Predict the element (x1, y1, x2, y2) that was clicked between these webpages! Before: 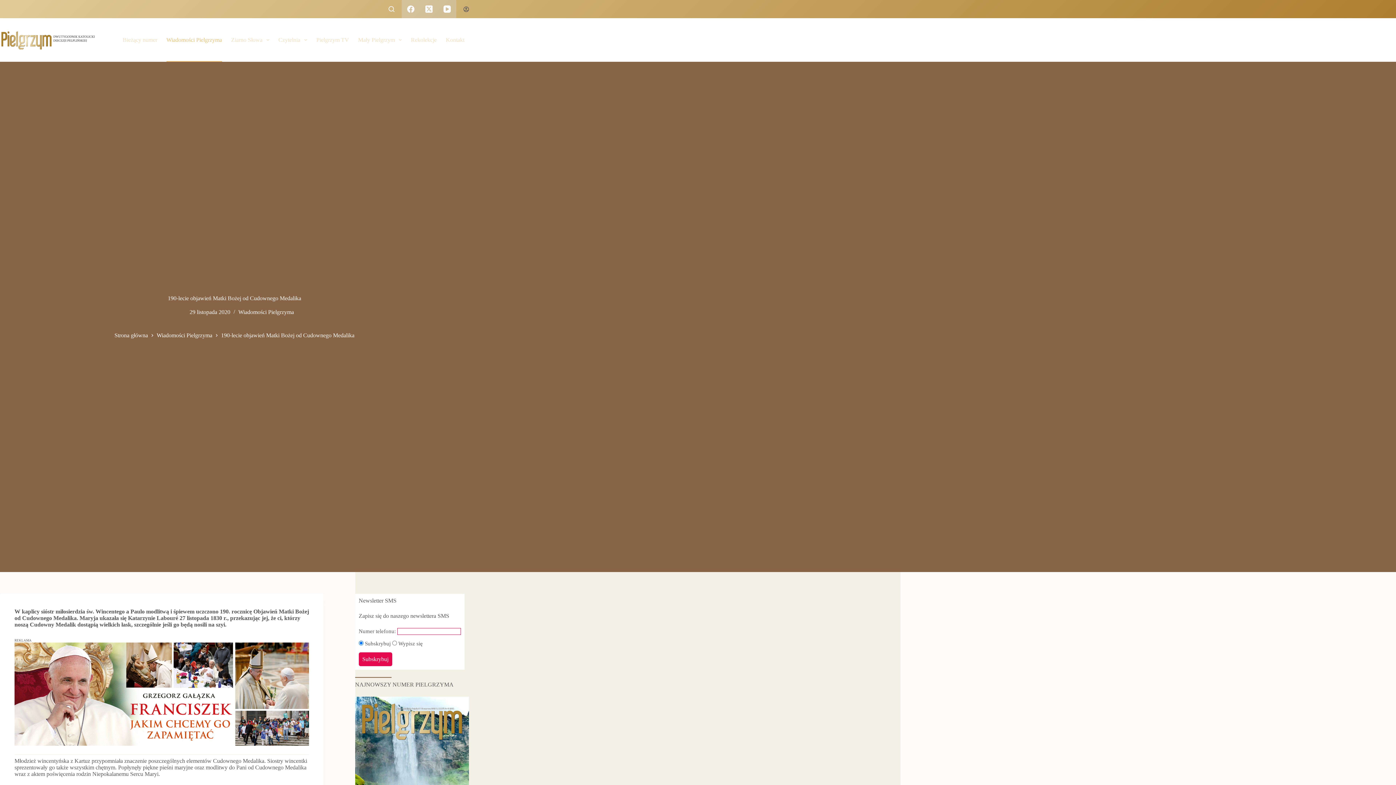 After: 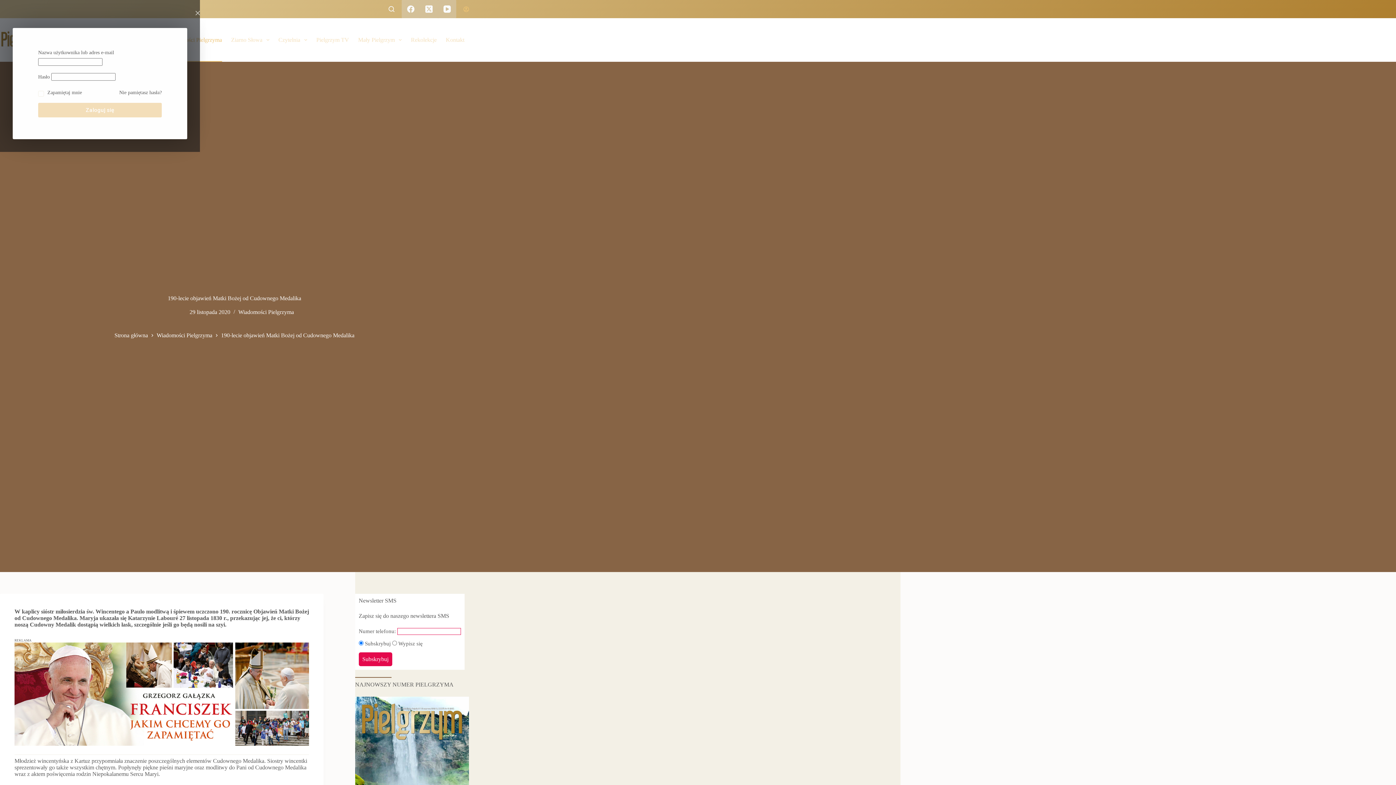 Action: bbox: (463, 6, 469, 11) label: Logowanie